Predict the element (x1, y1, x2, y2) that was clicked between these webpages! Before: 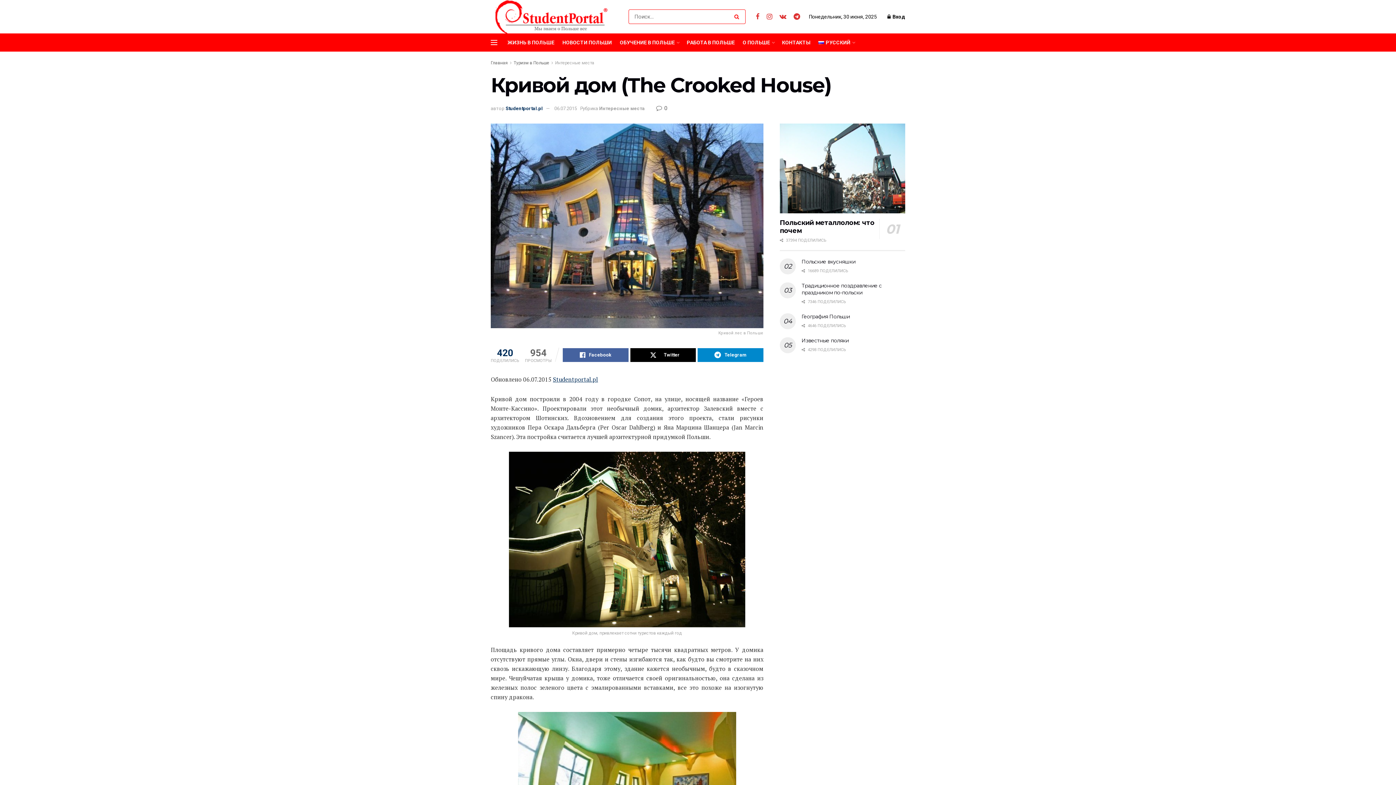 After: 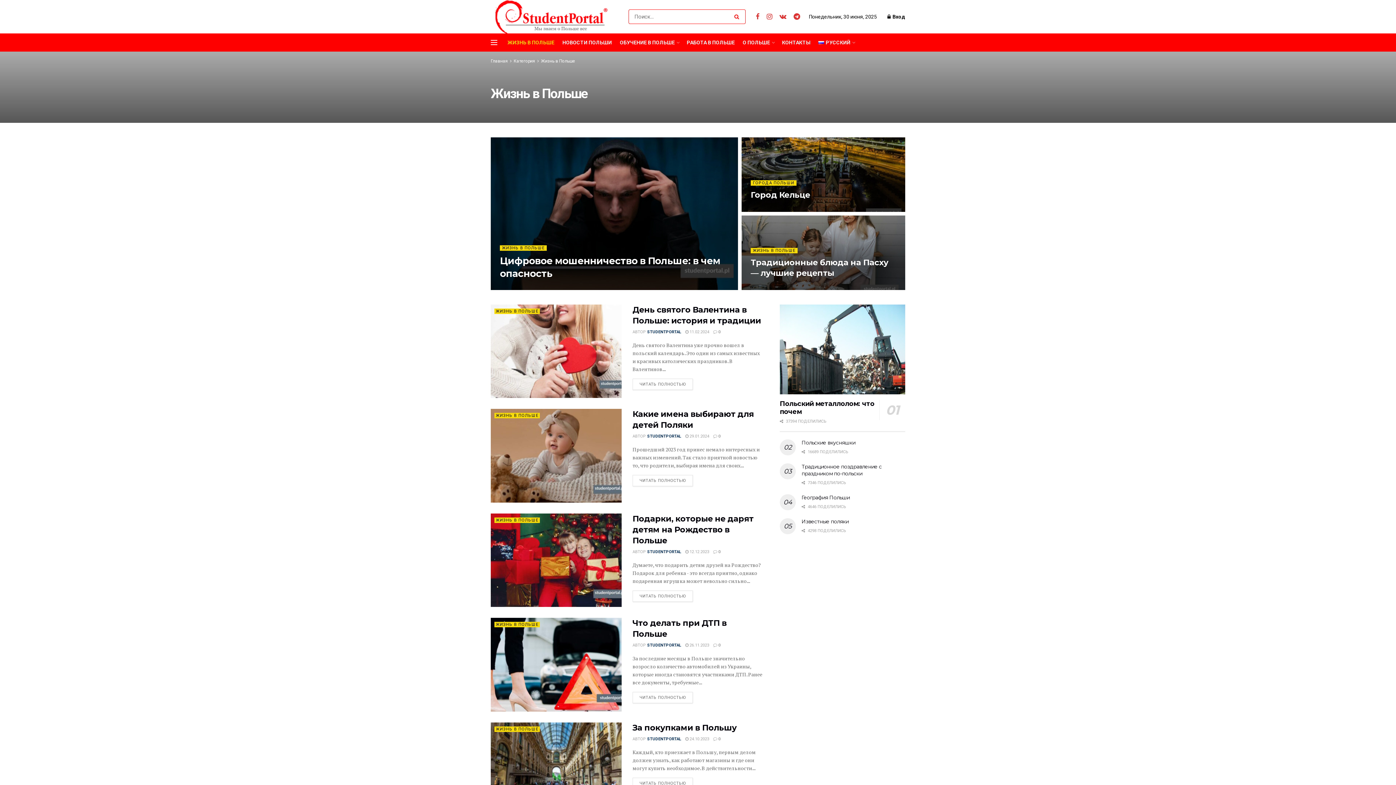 Action: label: ЖИЗНЬ В ПОЛЬШЕ bbox: (507, 33, 554, 51)